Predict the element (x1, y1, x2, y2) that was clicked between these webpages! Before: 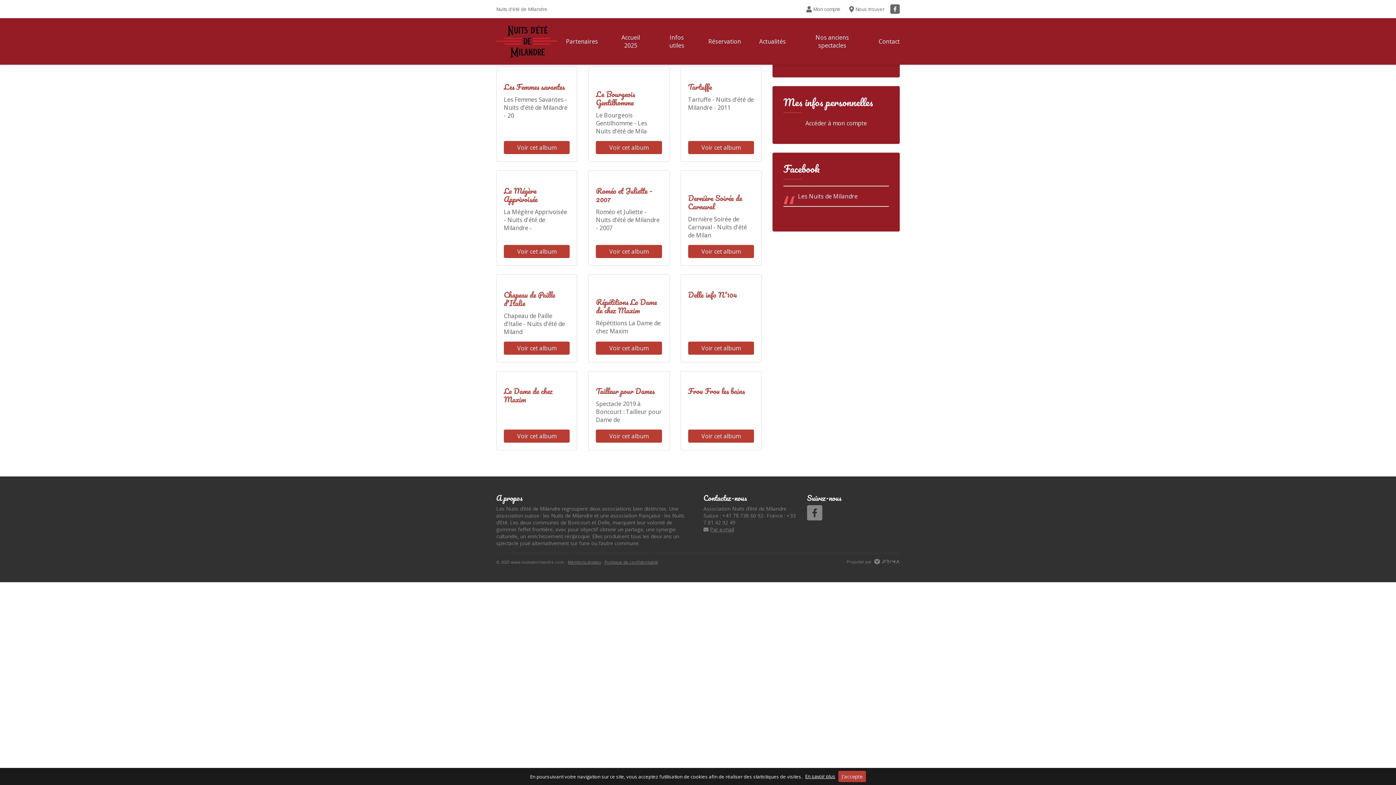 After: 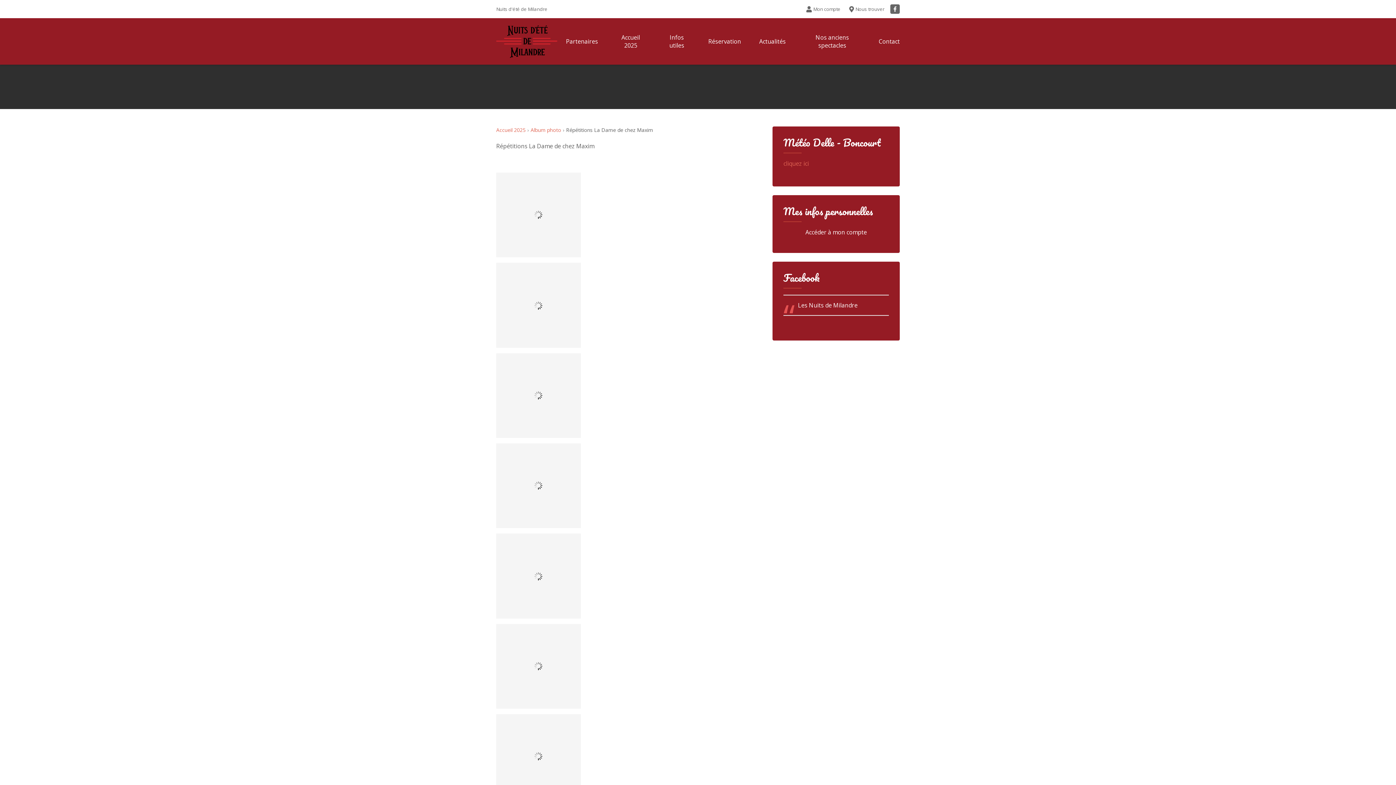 Action: label: Voir cet album bbox: (596, 341, 662, 354)